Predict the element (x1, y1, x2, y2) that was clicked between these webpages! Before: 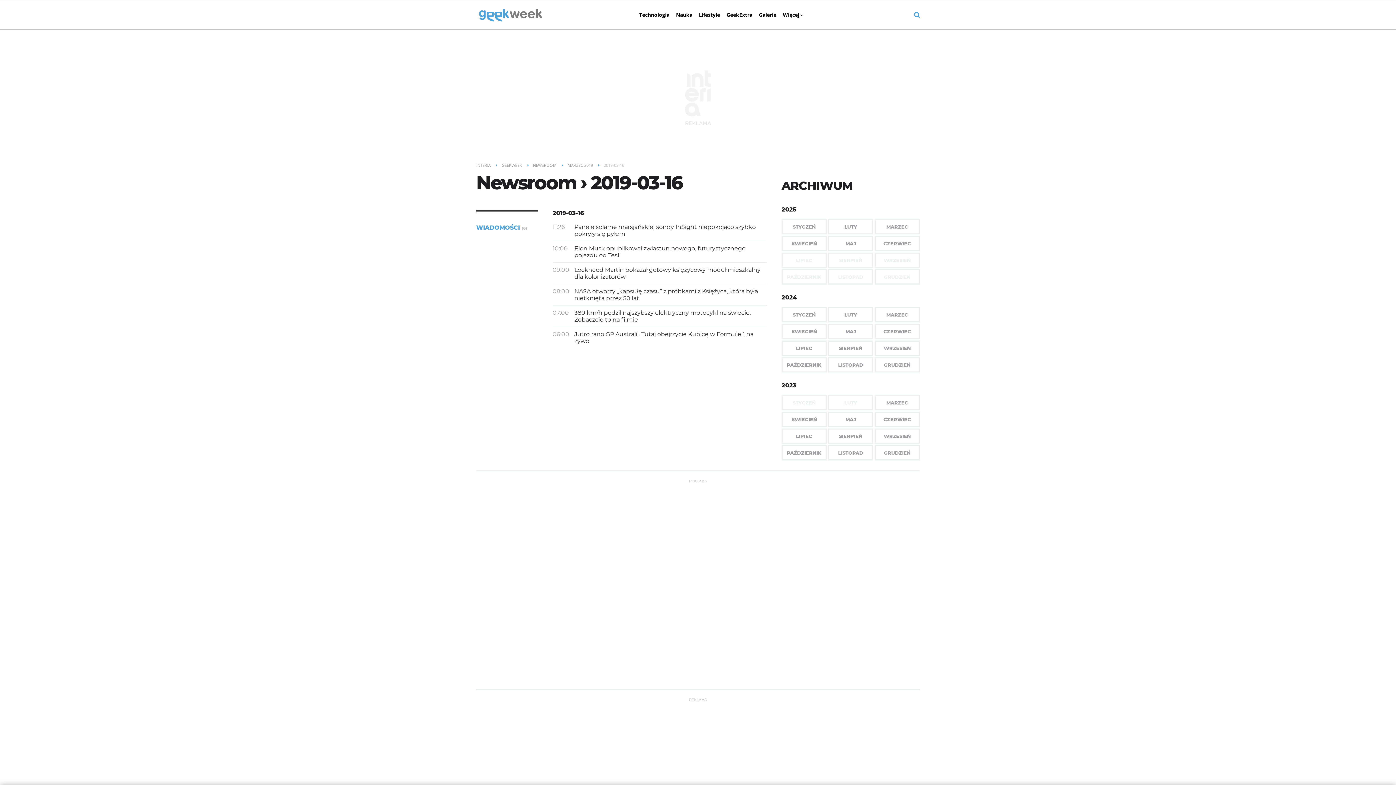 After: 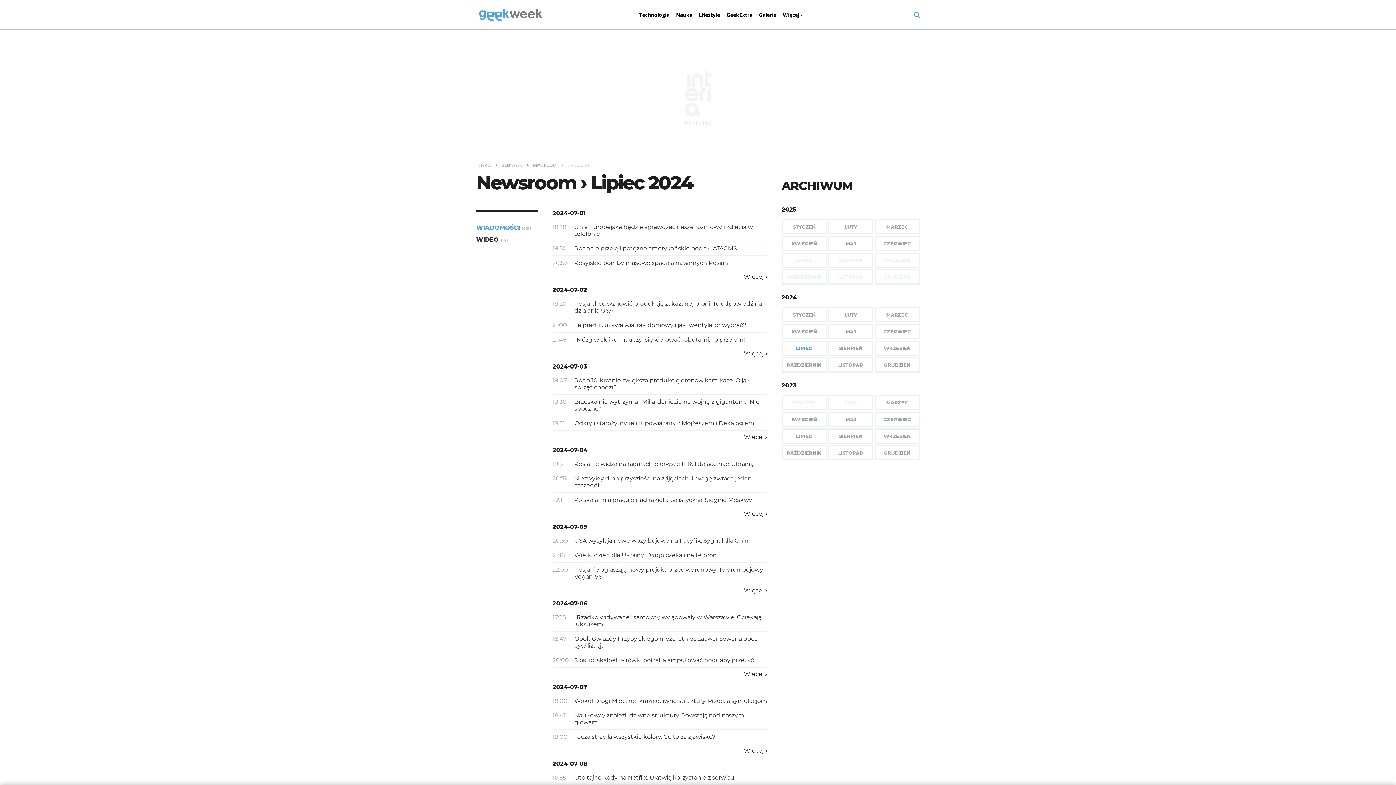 Action: label: LIPIEC bbox: (781, 340, 826, 356)